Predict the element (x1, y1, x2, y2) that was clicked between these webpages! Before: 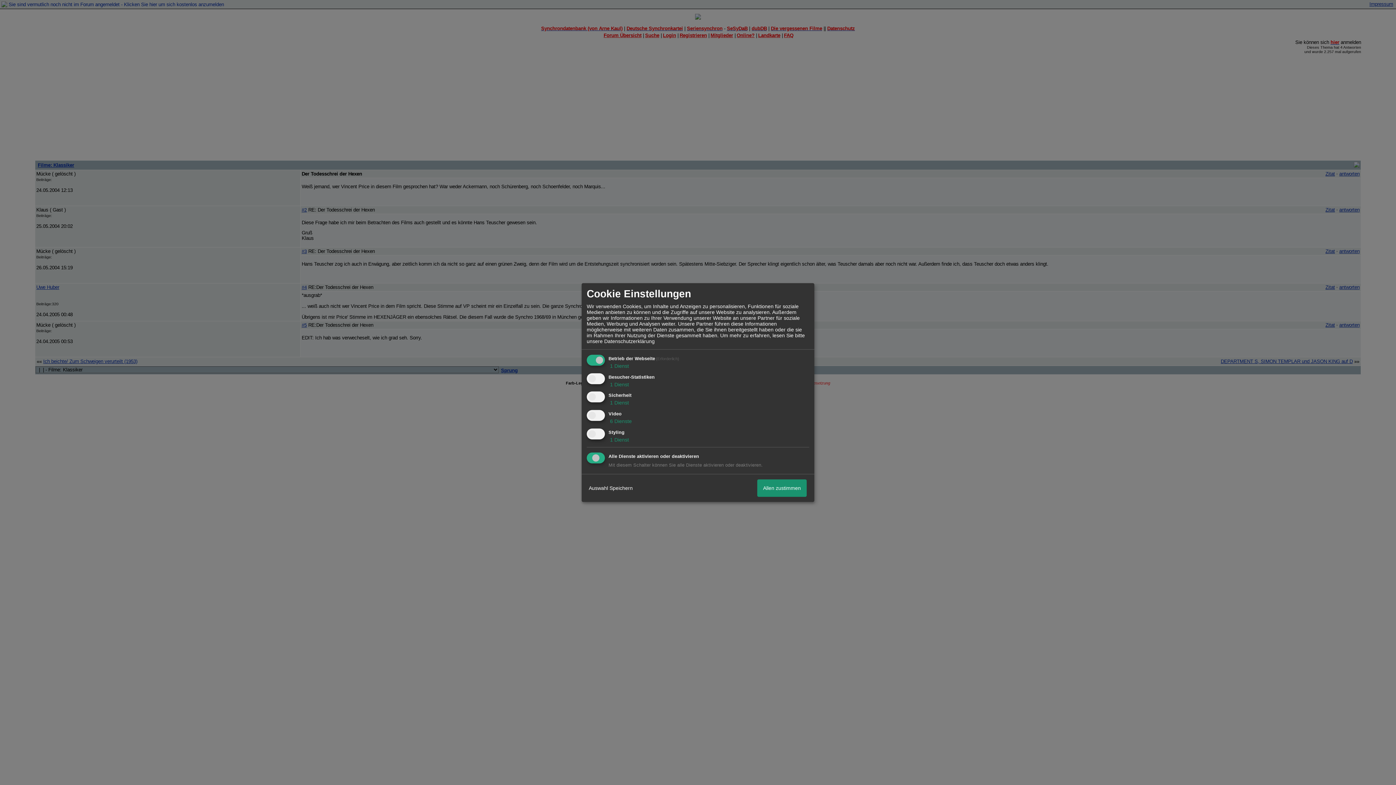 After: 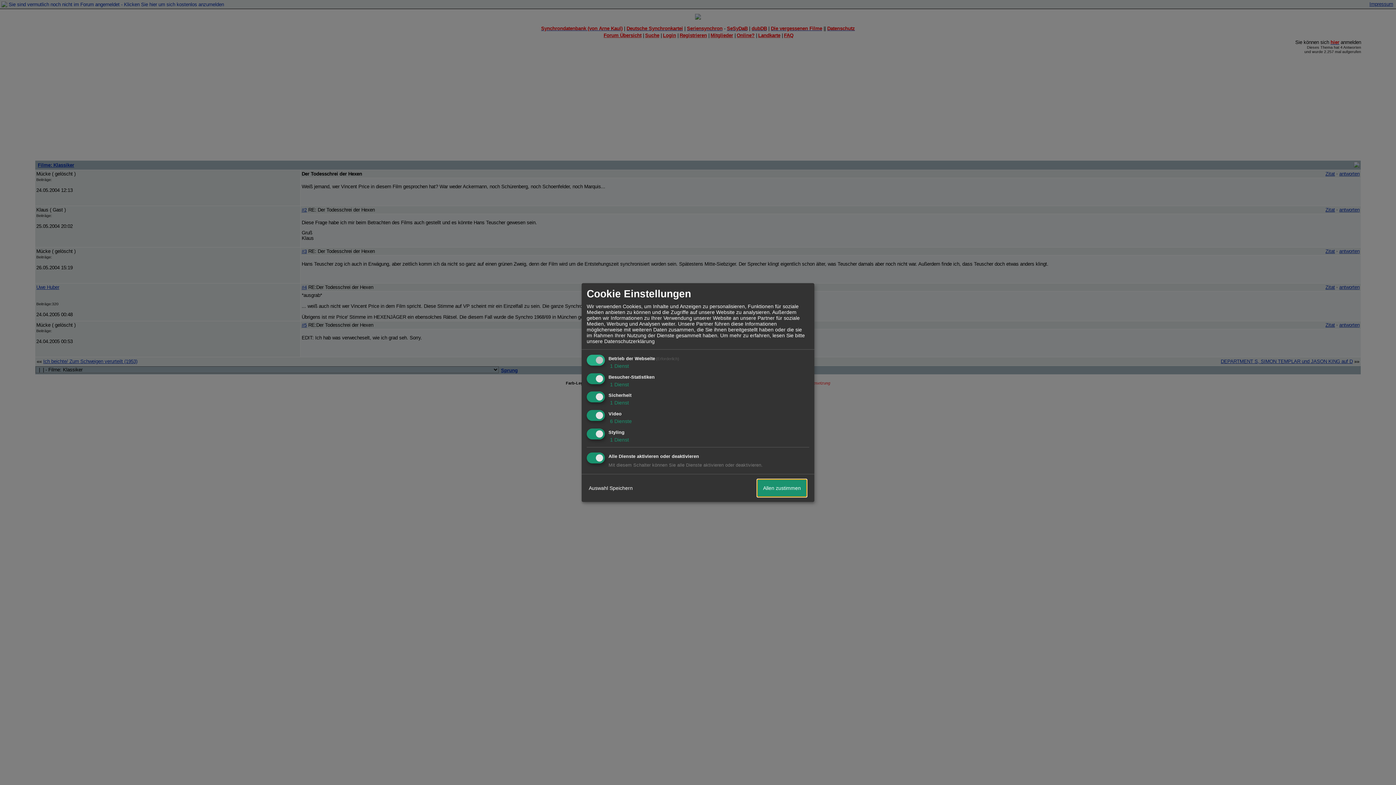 Action: label: Allen zustimmen bbox: (757, 479, 806, 497)